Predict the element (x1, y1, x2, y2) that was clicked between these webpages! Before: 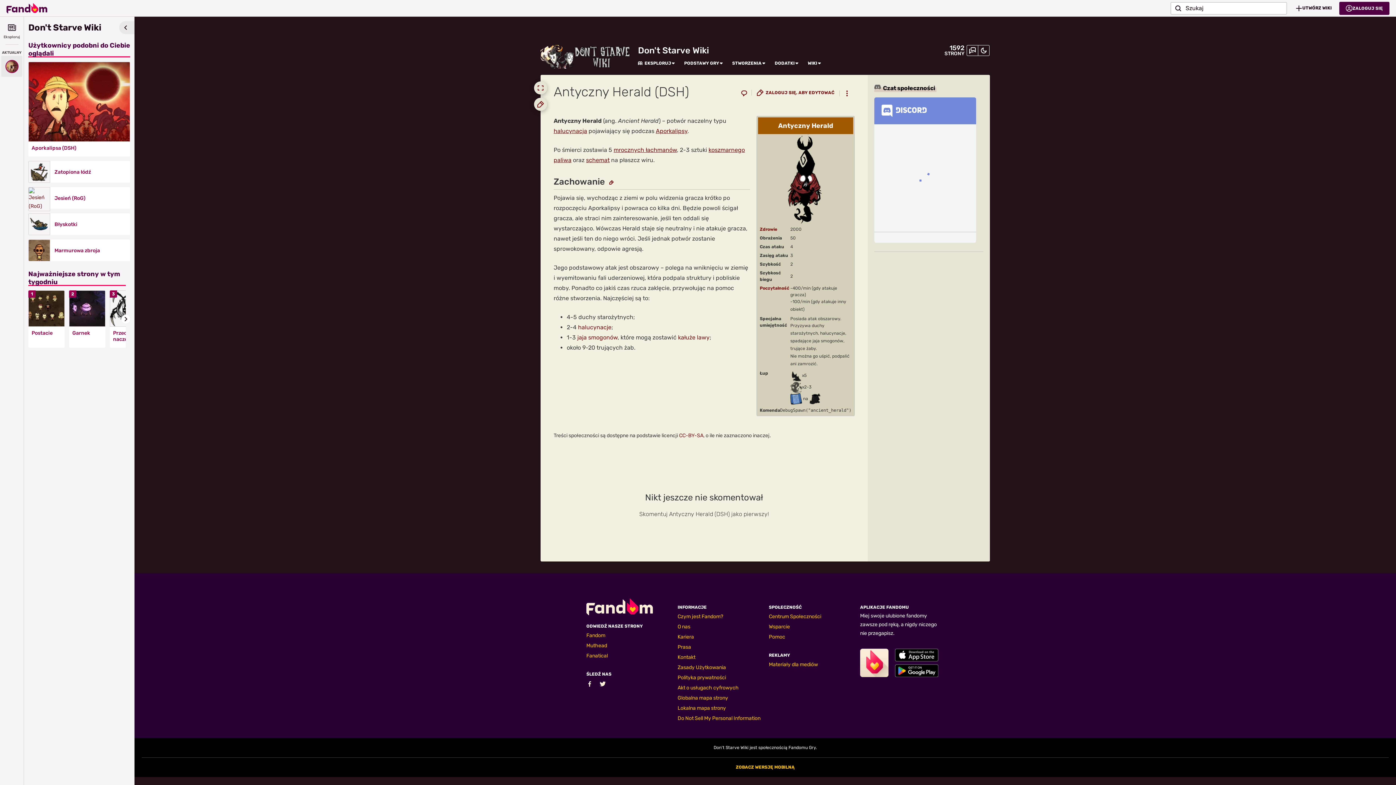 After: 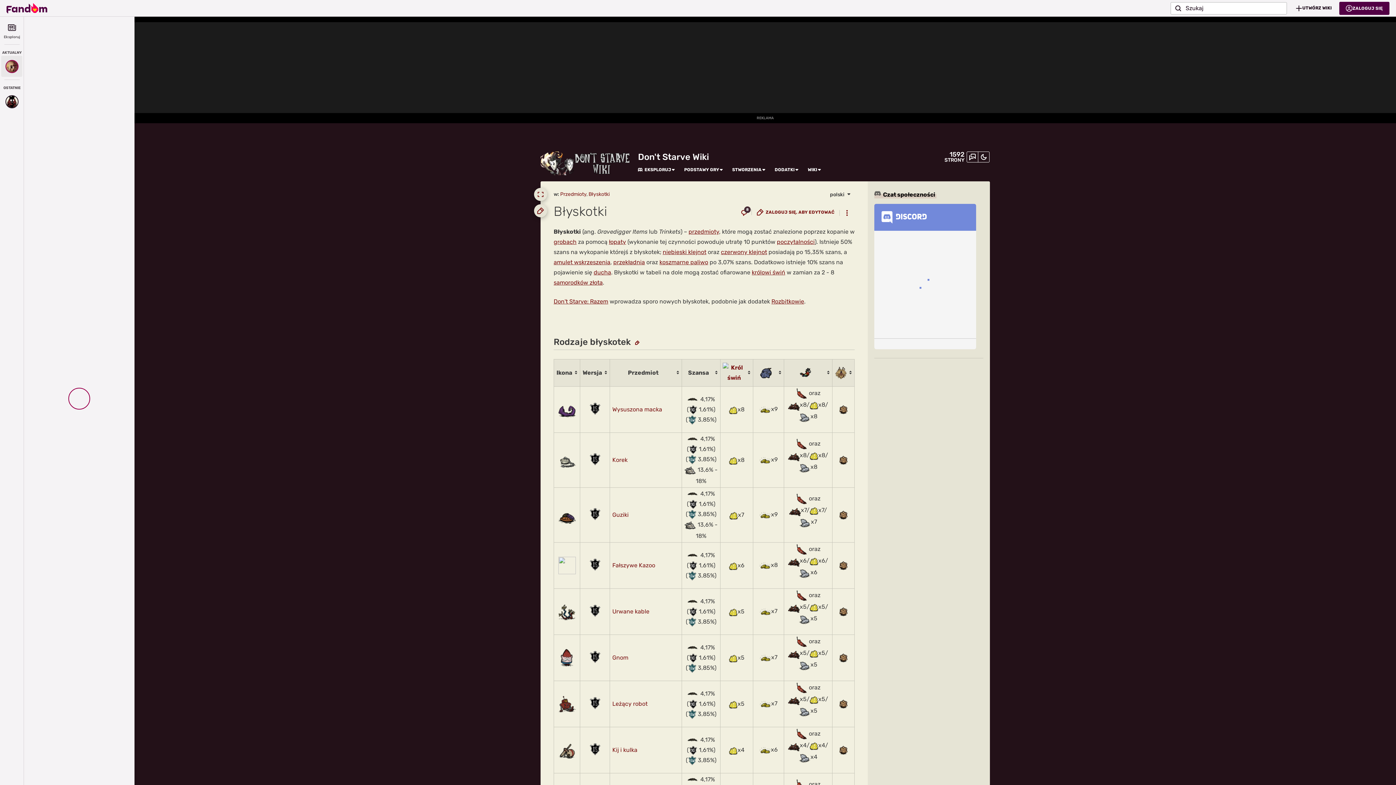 Action: bbox: (28, 213, 50, 235)